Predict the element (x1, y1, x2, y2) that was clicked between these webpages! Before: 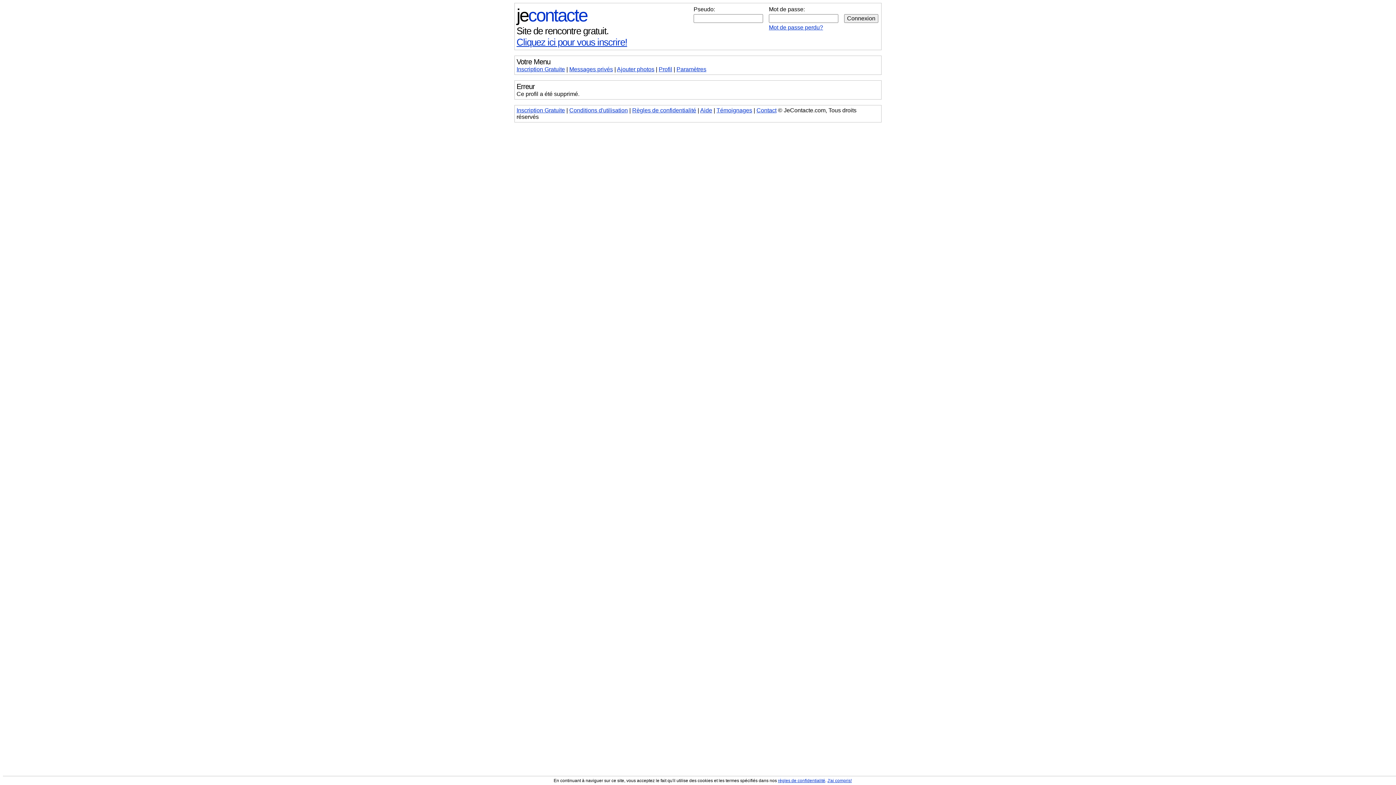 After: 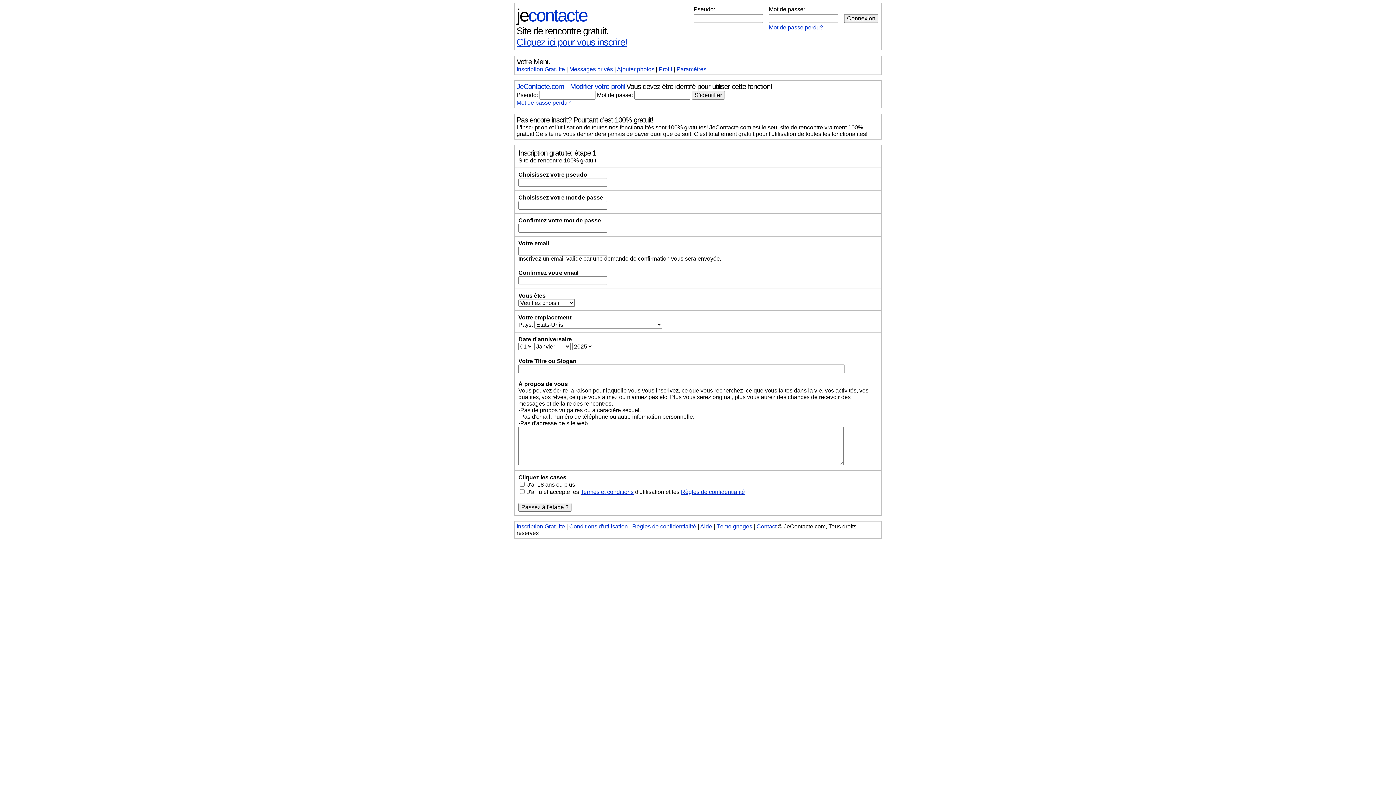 Action: bbox: (658, 66, 672, 72) label: Profil